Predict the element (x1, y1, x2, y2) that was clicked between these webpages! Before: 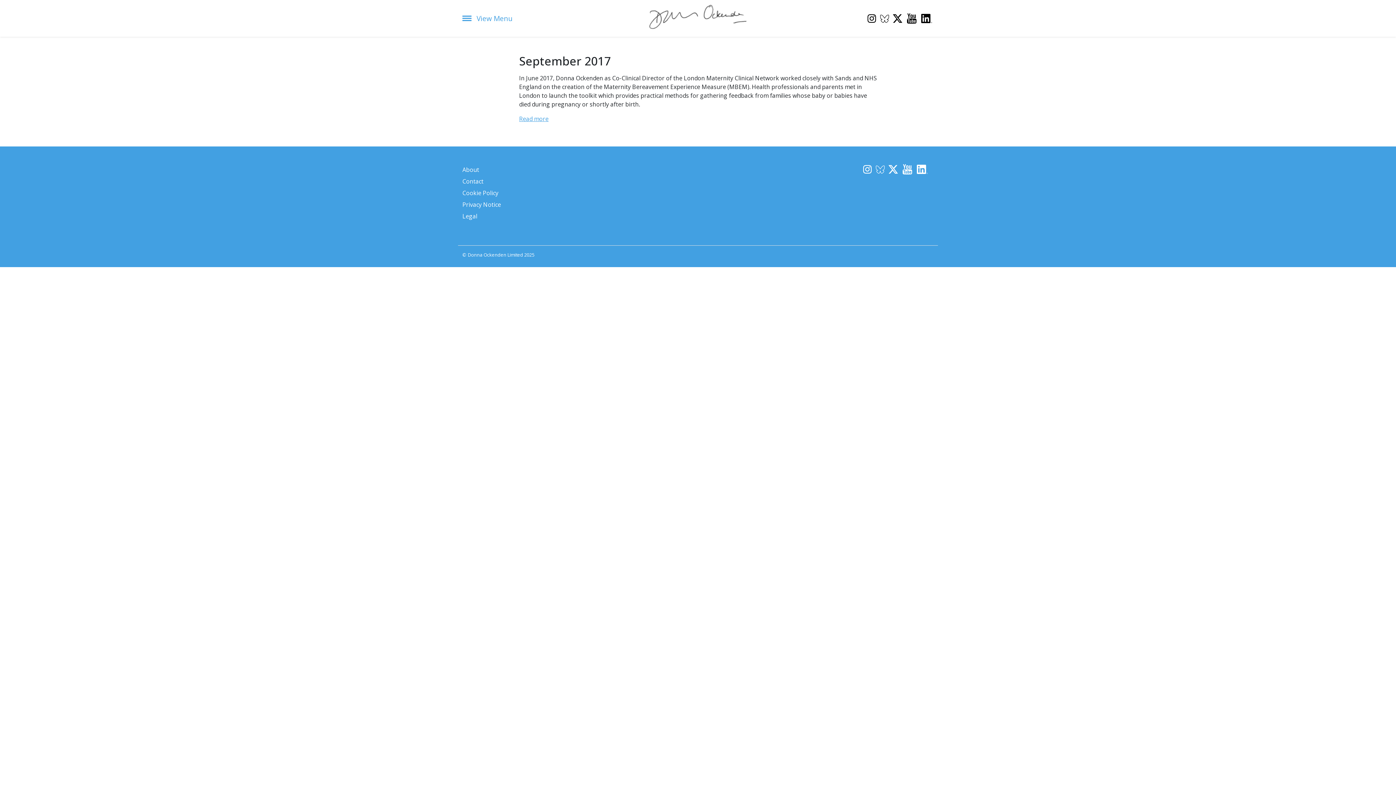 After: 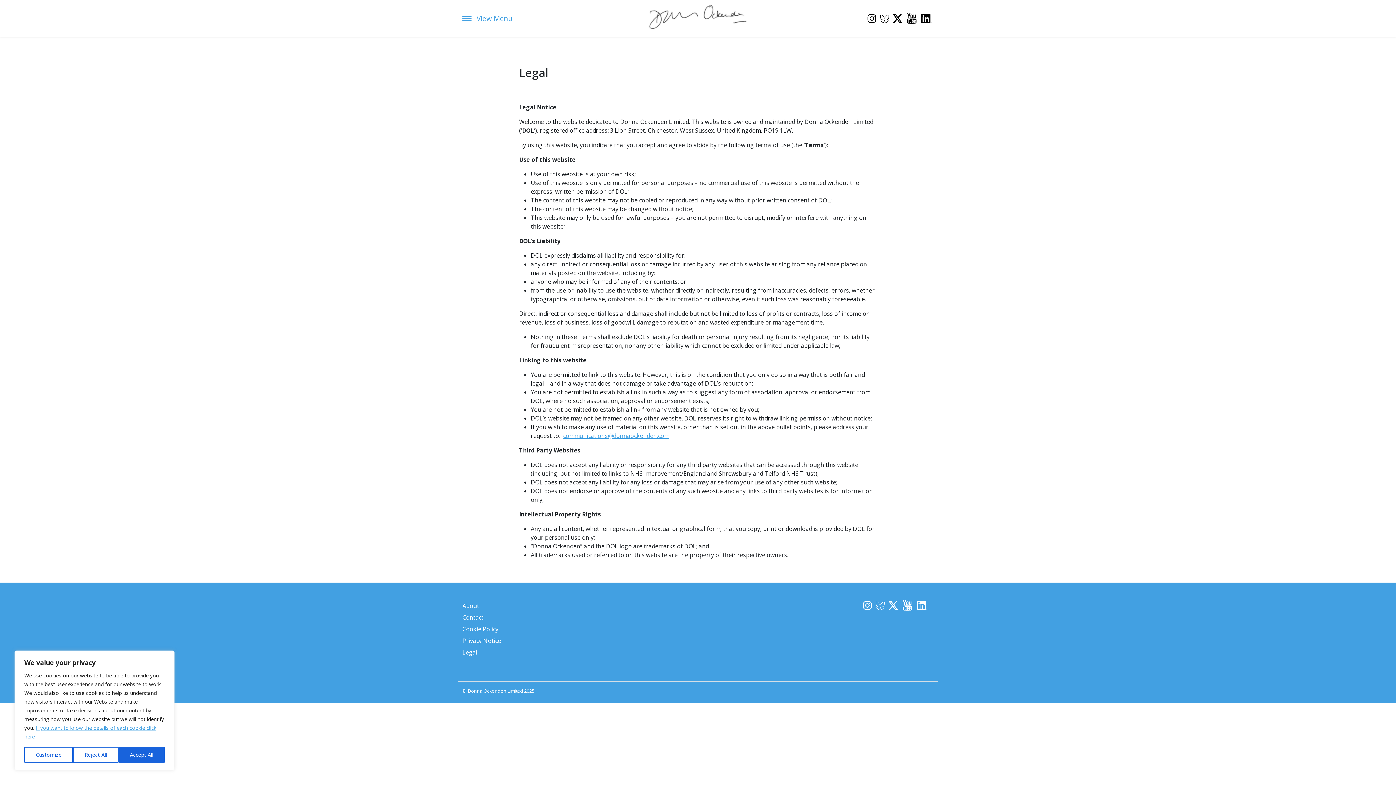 Action: bbox: (462, 212, 477, 220) label: Legal